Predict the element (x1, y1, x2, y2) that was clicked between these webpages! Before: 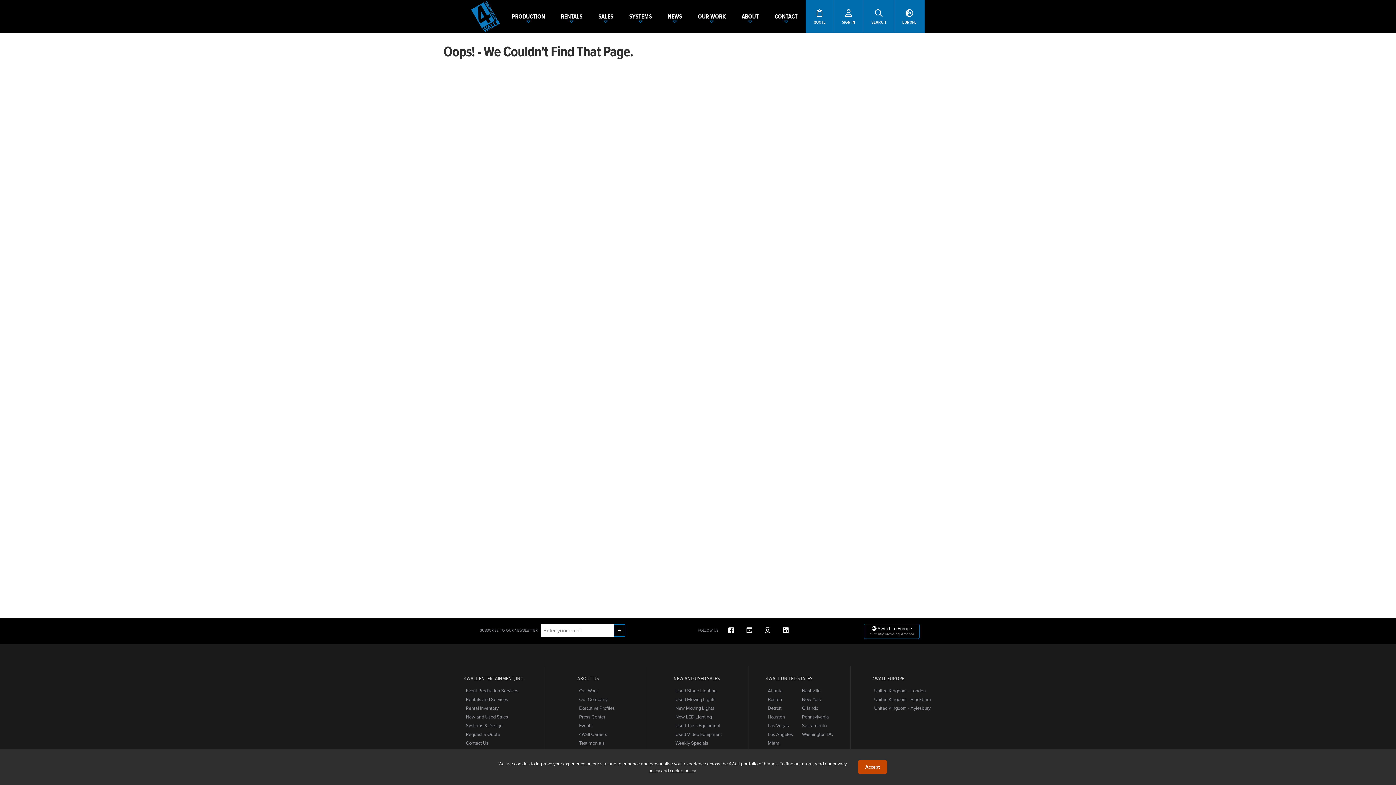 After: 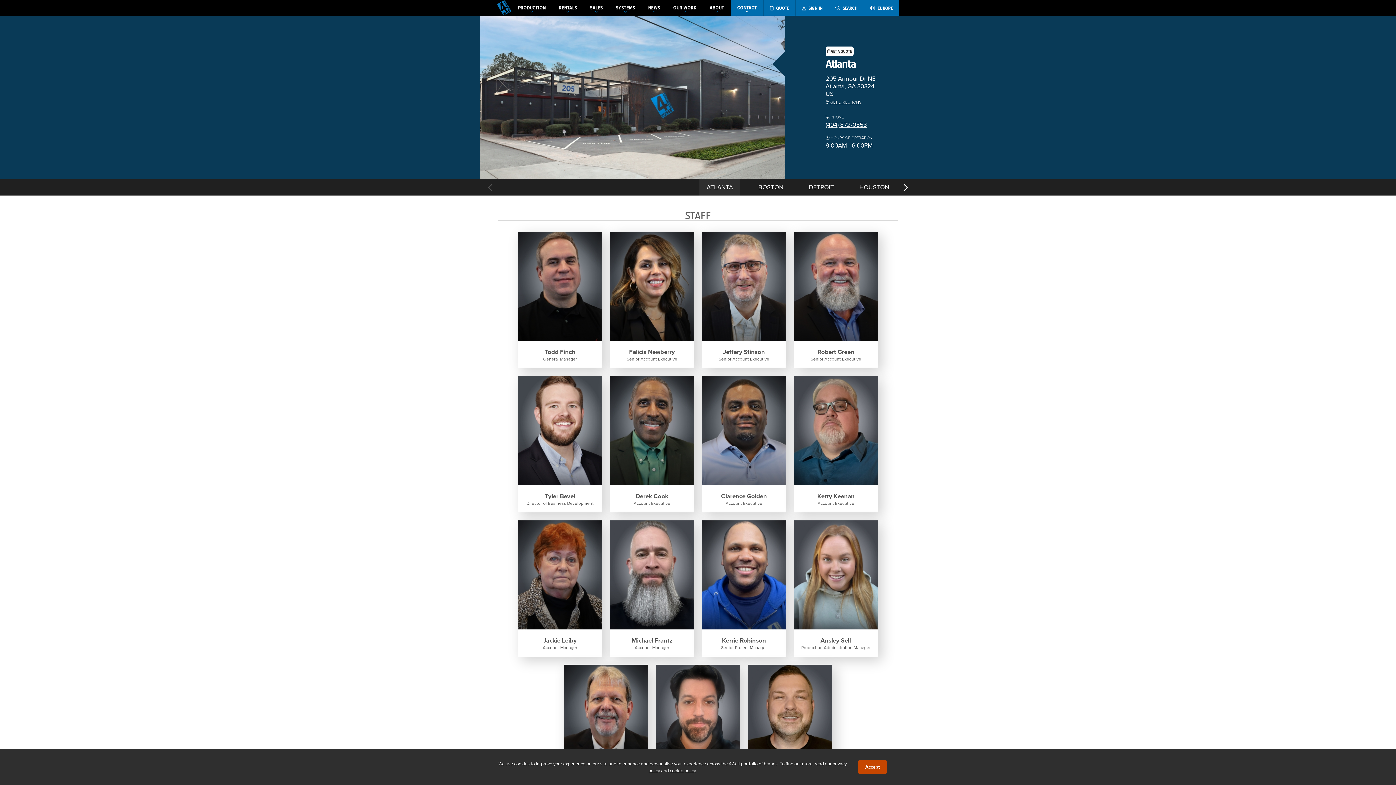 Action: bbox: (766, 685, 793, 694) label: Atlanta